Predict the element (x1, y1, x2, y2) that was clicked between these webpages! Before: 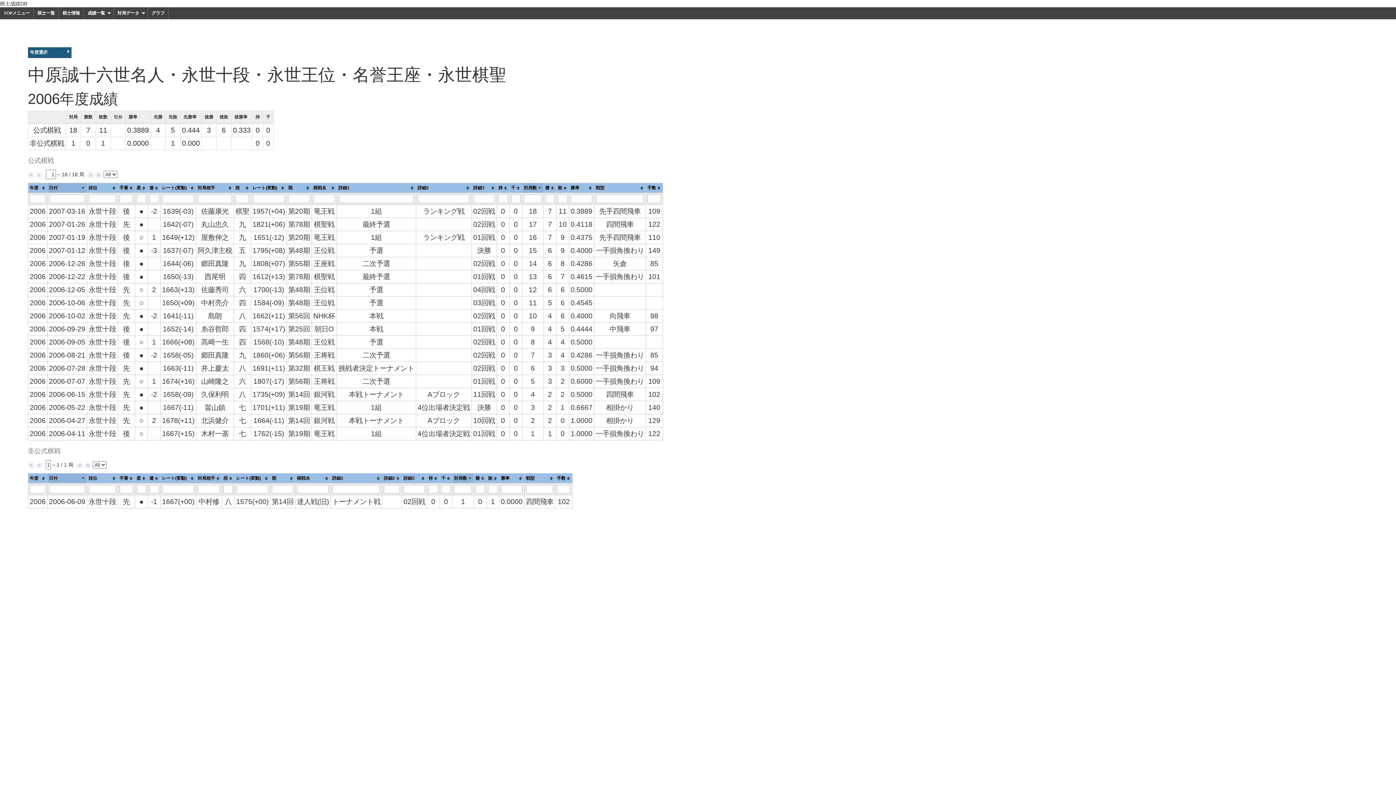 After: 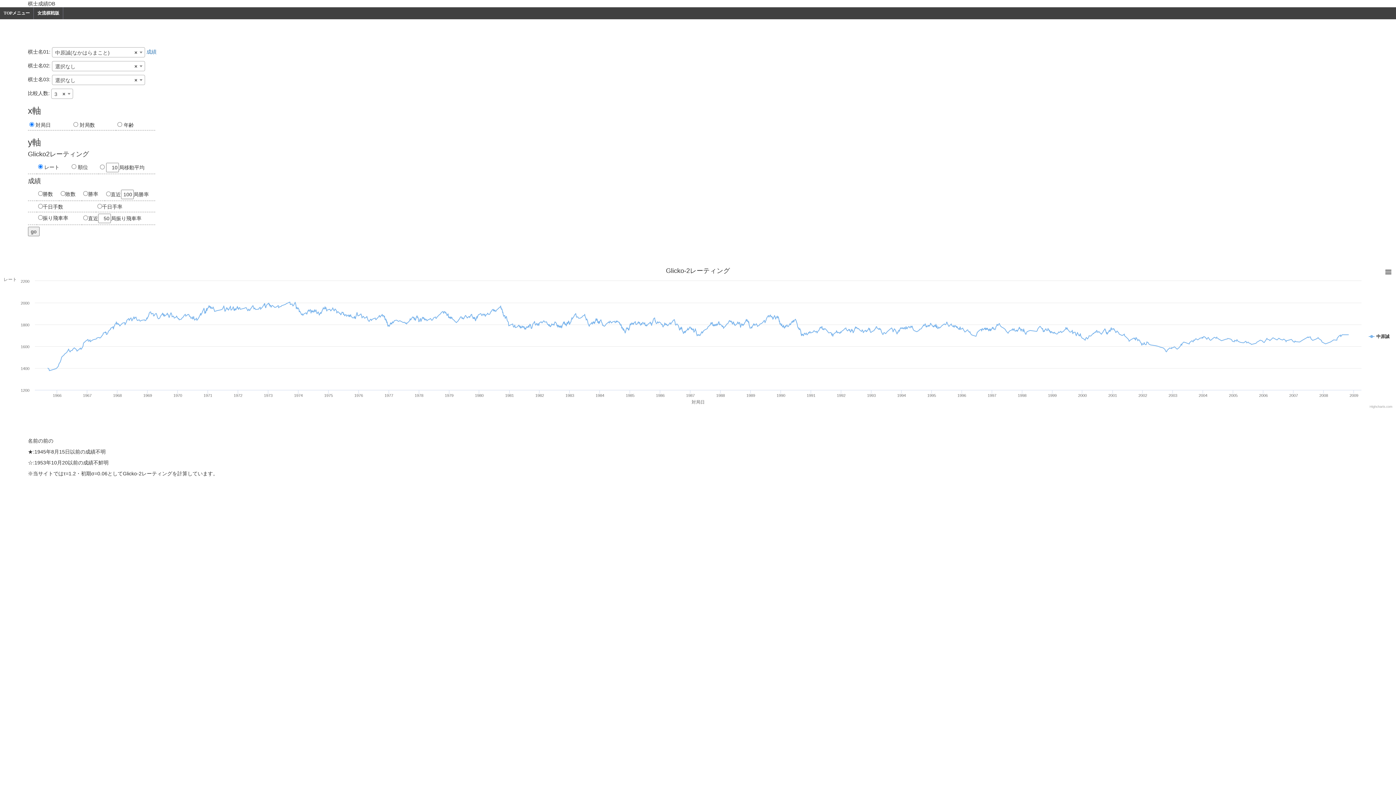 Action: label: グラフ bbox: (148, 7, 168, 19)